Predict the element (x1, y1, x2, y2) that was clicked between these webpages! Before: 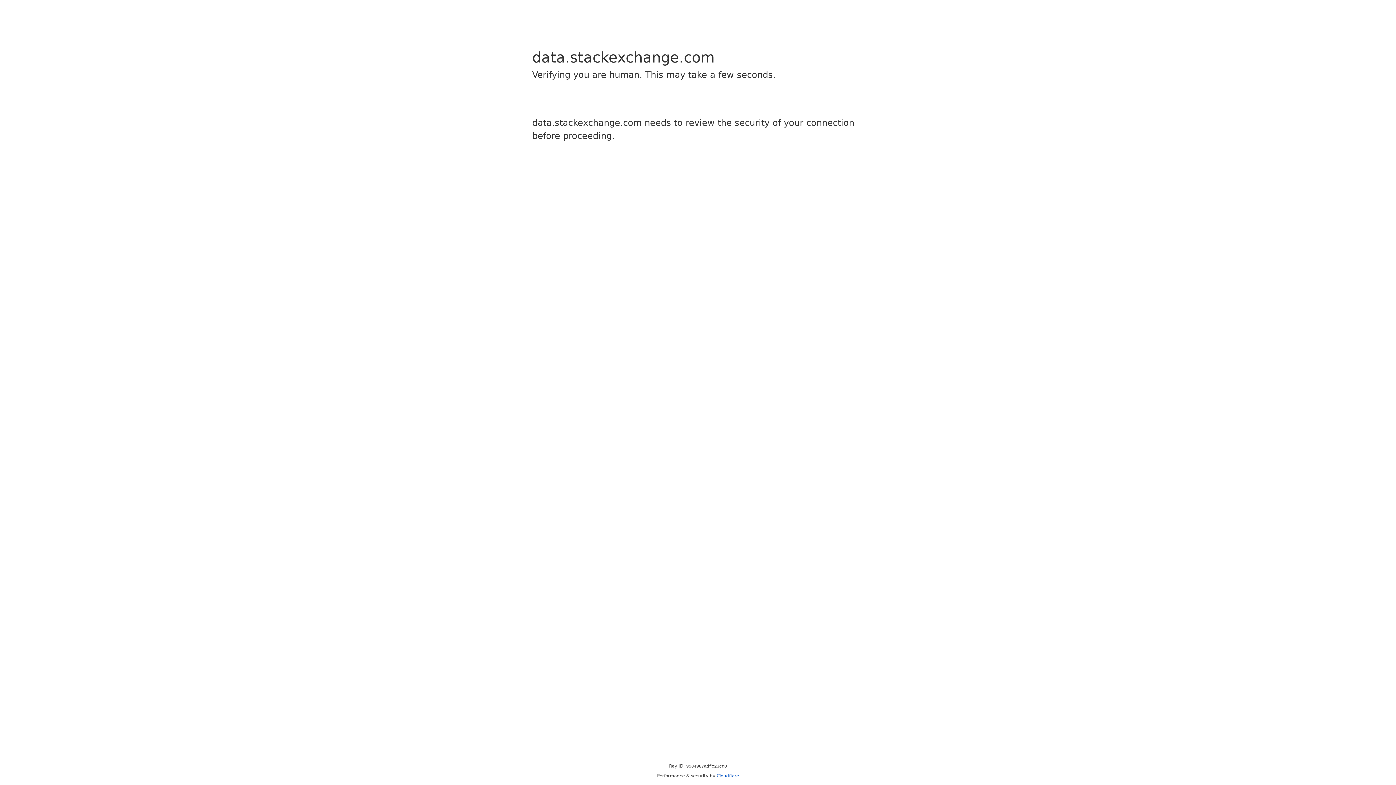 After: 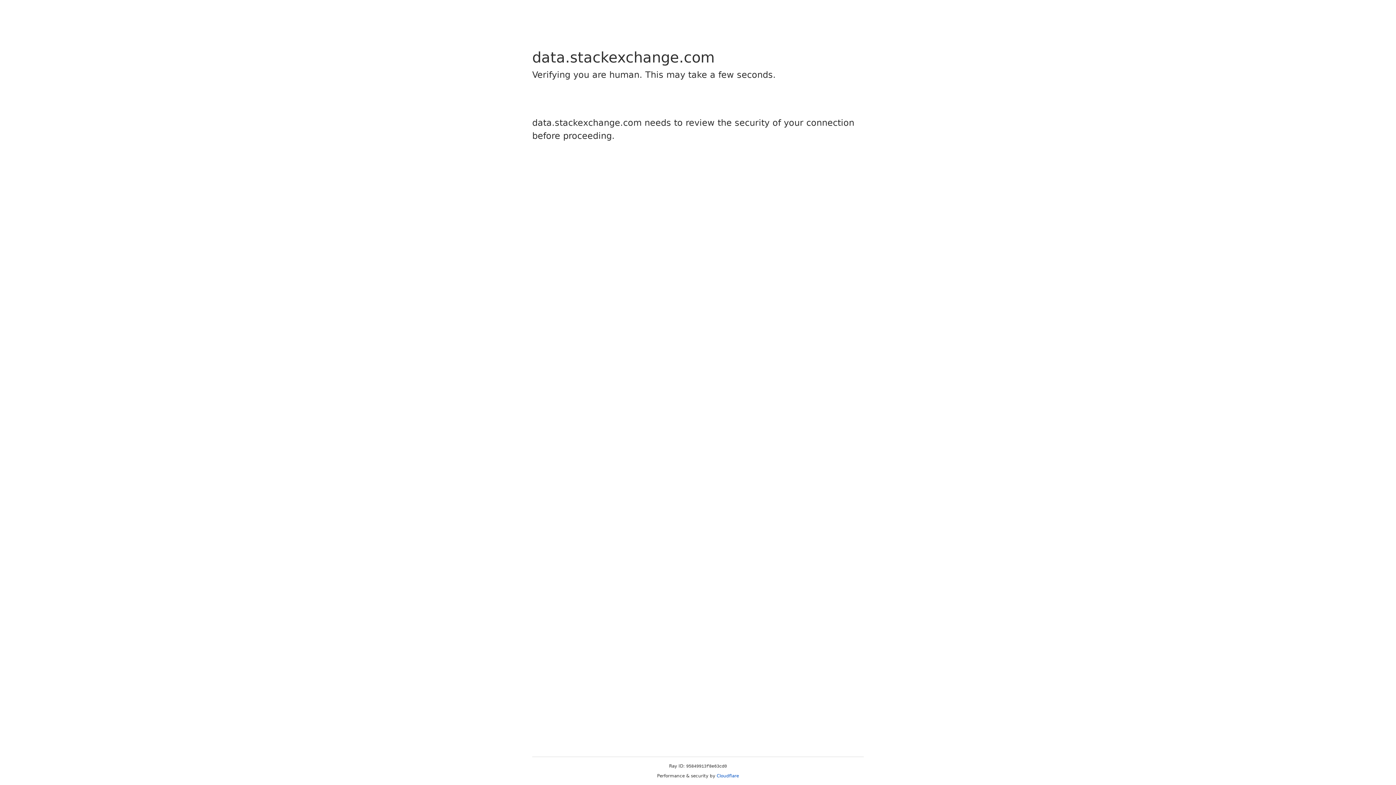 Action: bbox: (716, 773, 739, 778) label: Cloudflare